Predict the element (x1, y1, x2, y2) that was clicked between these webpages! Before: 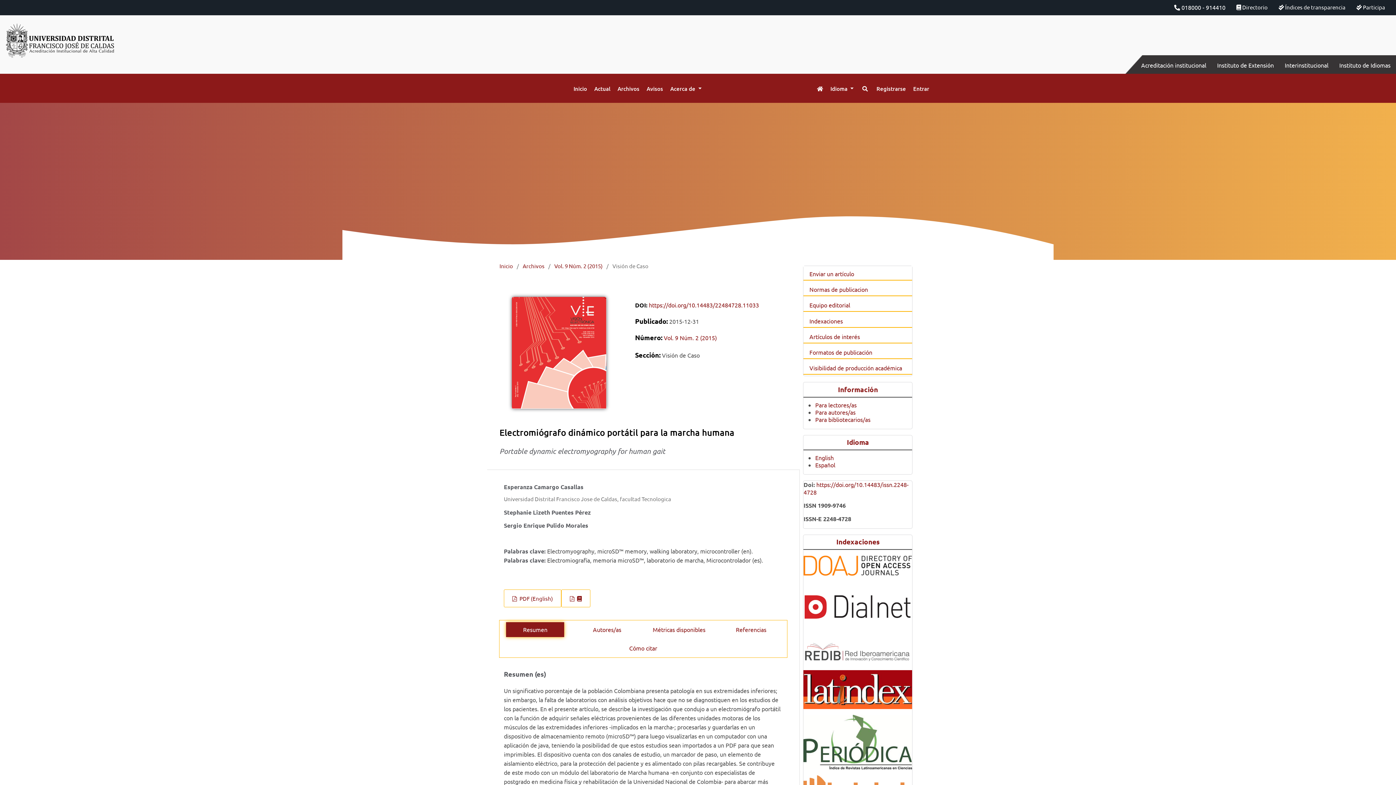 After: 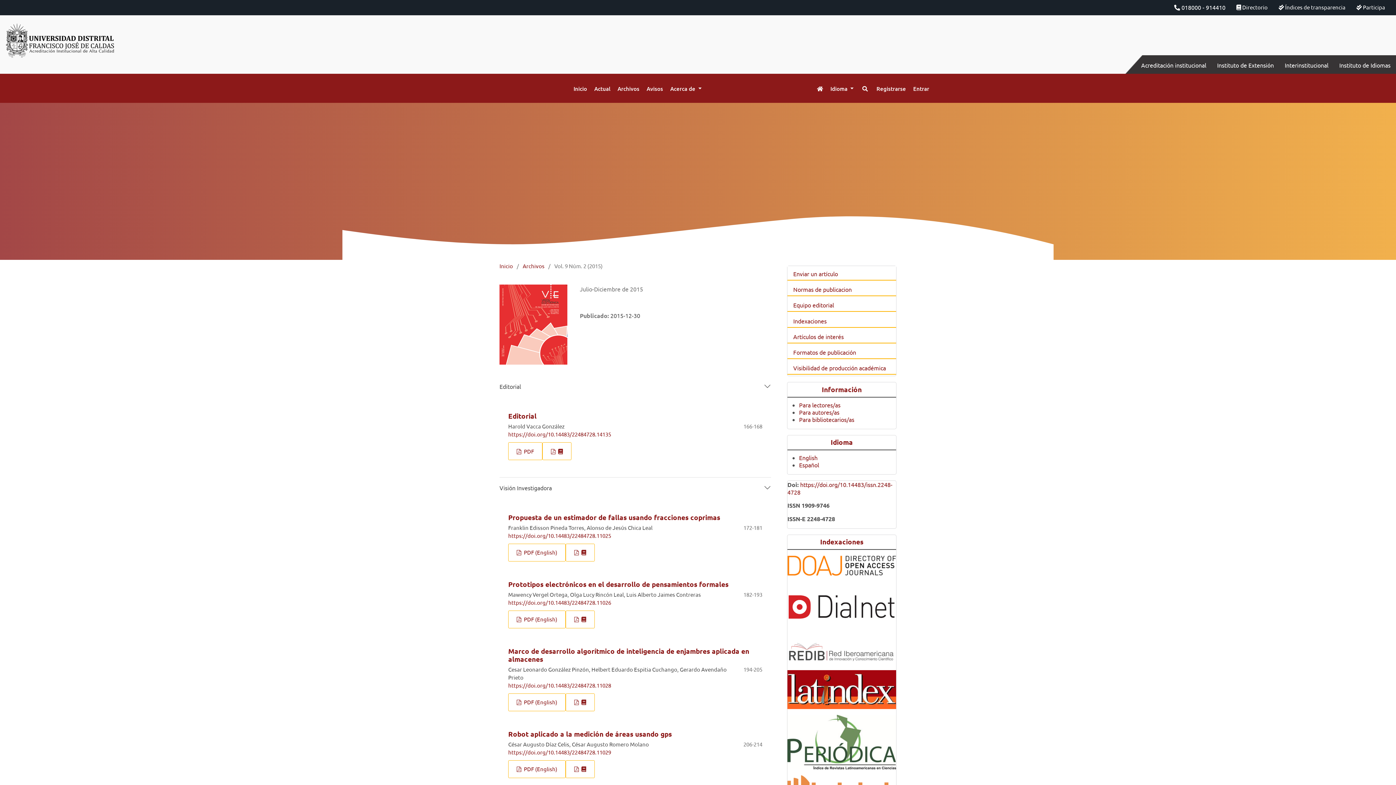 Action: bbox: (663, 334, 717, 341) label: Vol. 9 Núm. 2 (2015)